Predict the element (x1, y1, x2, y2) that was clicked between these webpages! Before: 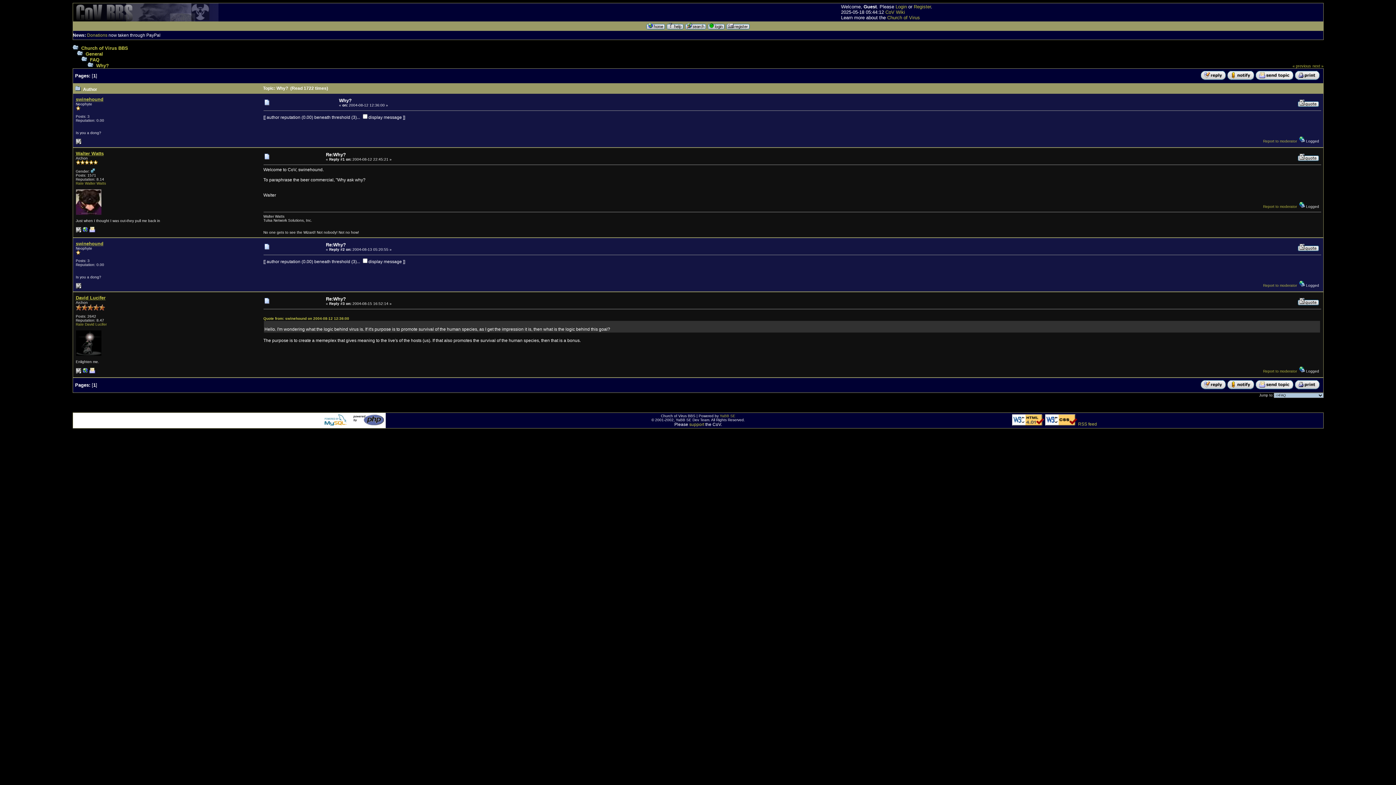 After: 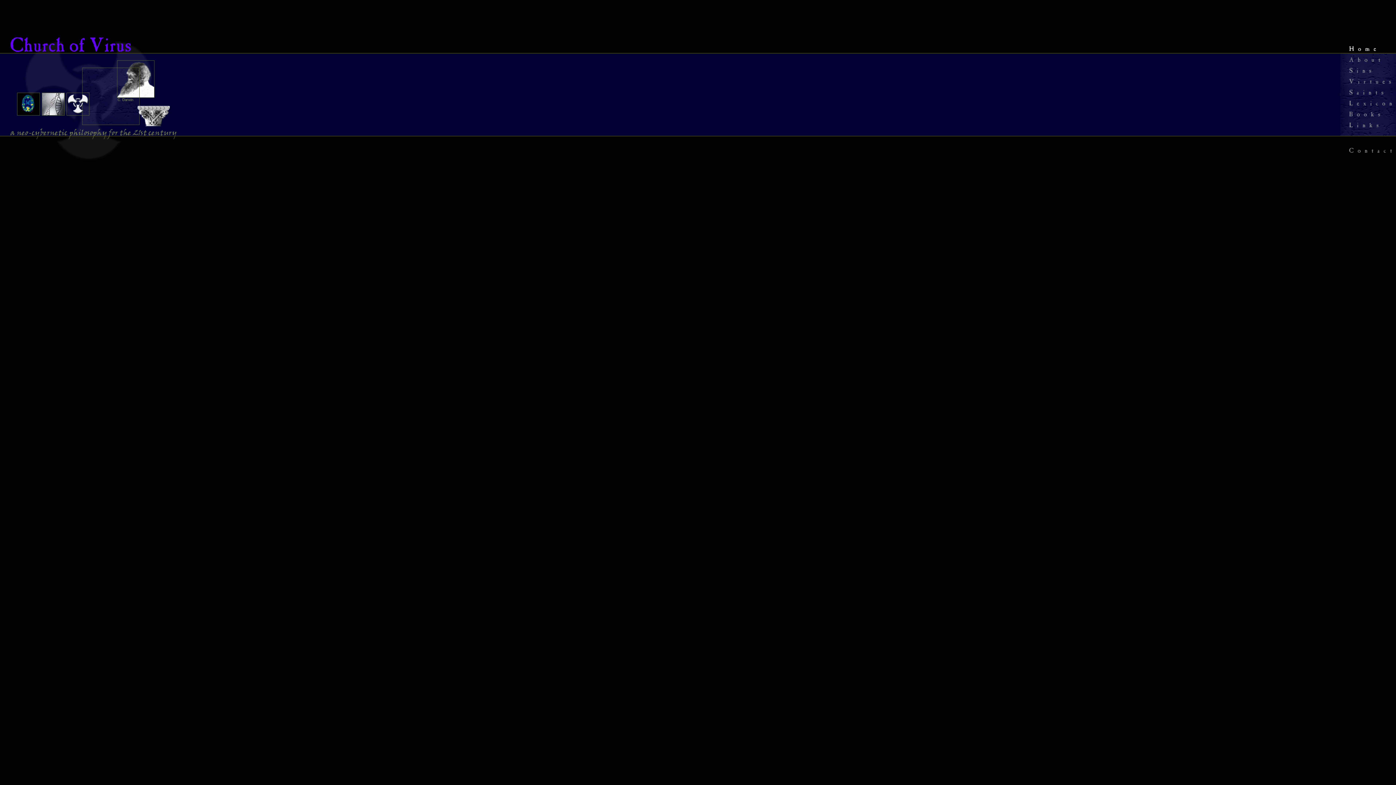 Action: bbox: (887, 14, 920, 20) label: Church of Virus